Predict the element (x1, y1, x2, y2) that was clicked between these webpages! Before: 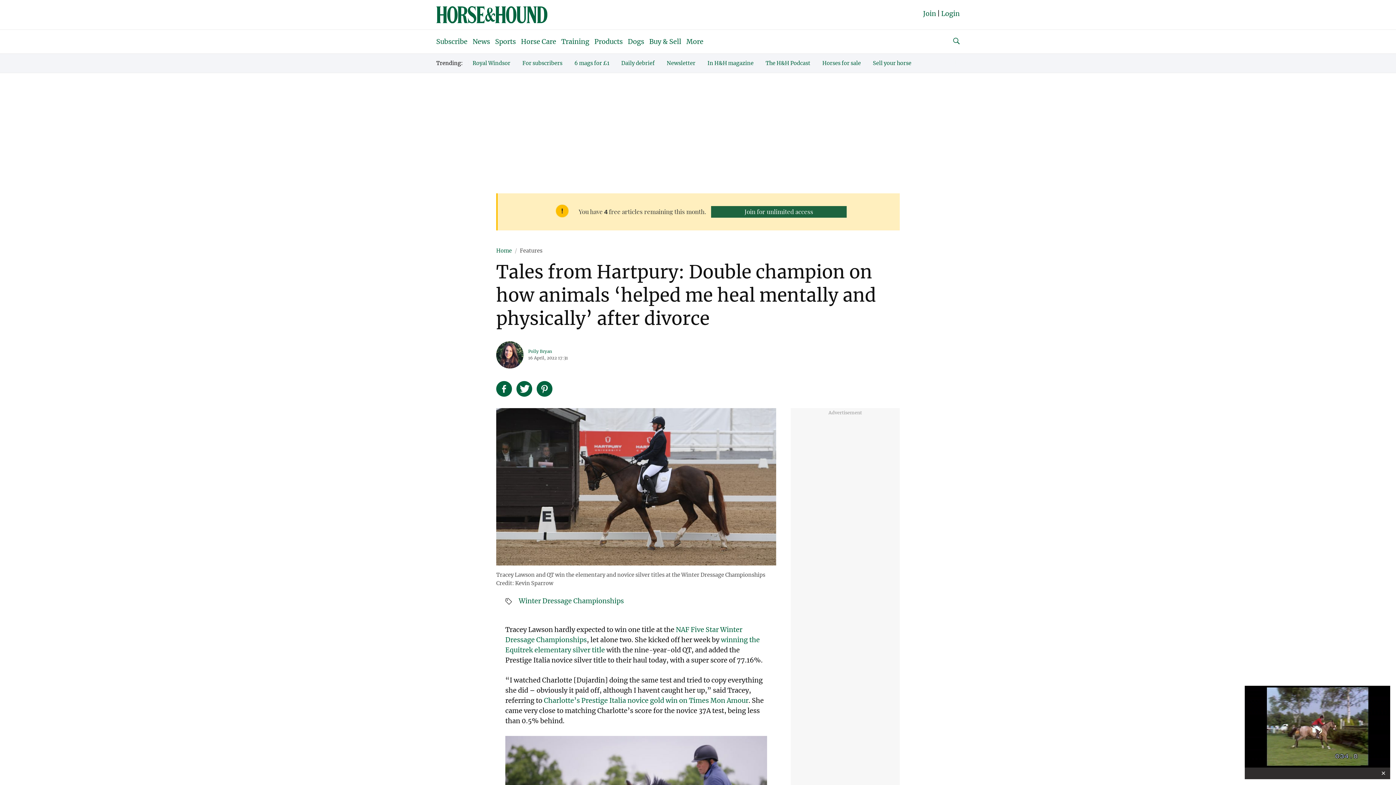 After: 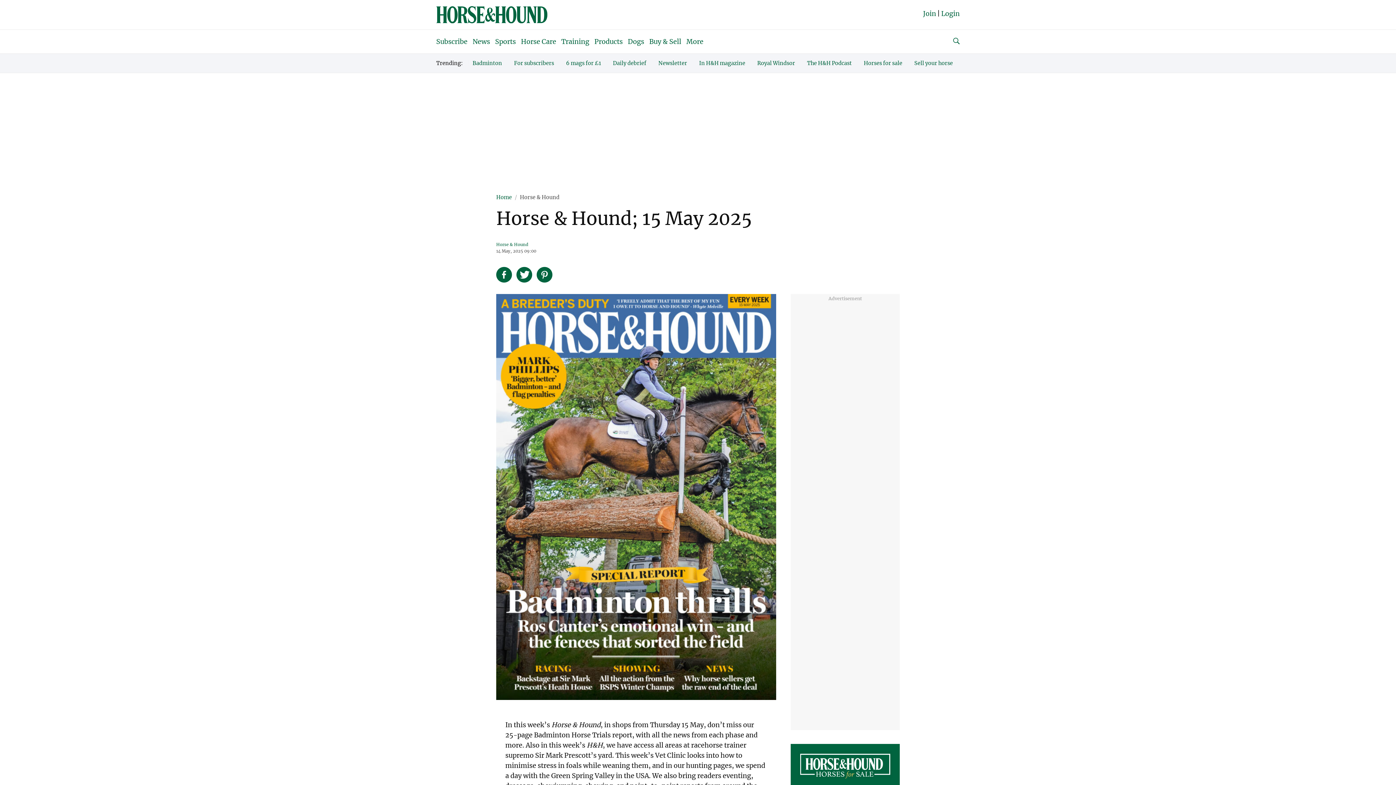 Action: label: In H&H magazine bbox: (707, 60, 753, 66)